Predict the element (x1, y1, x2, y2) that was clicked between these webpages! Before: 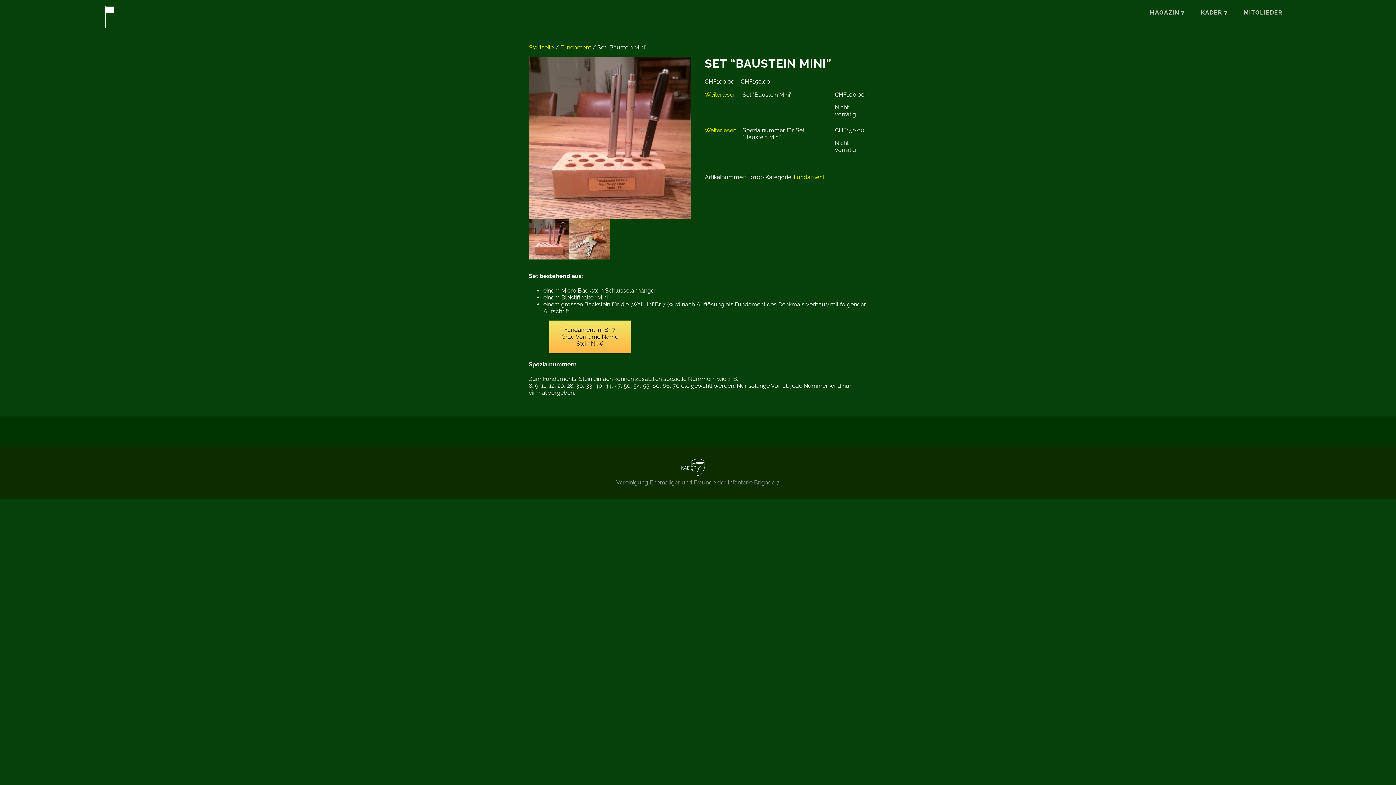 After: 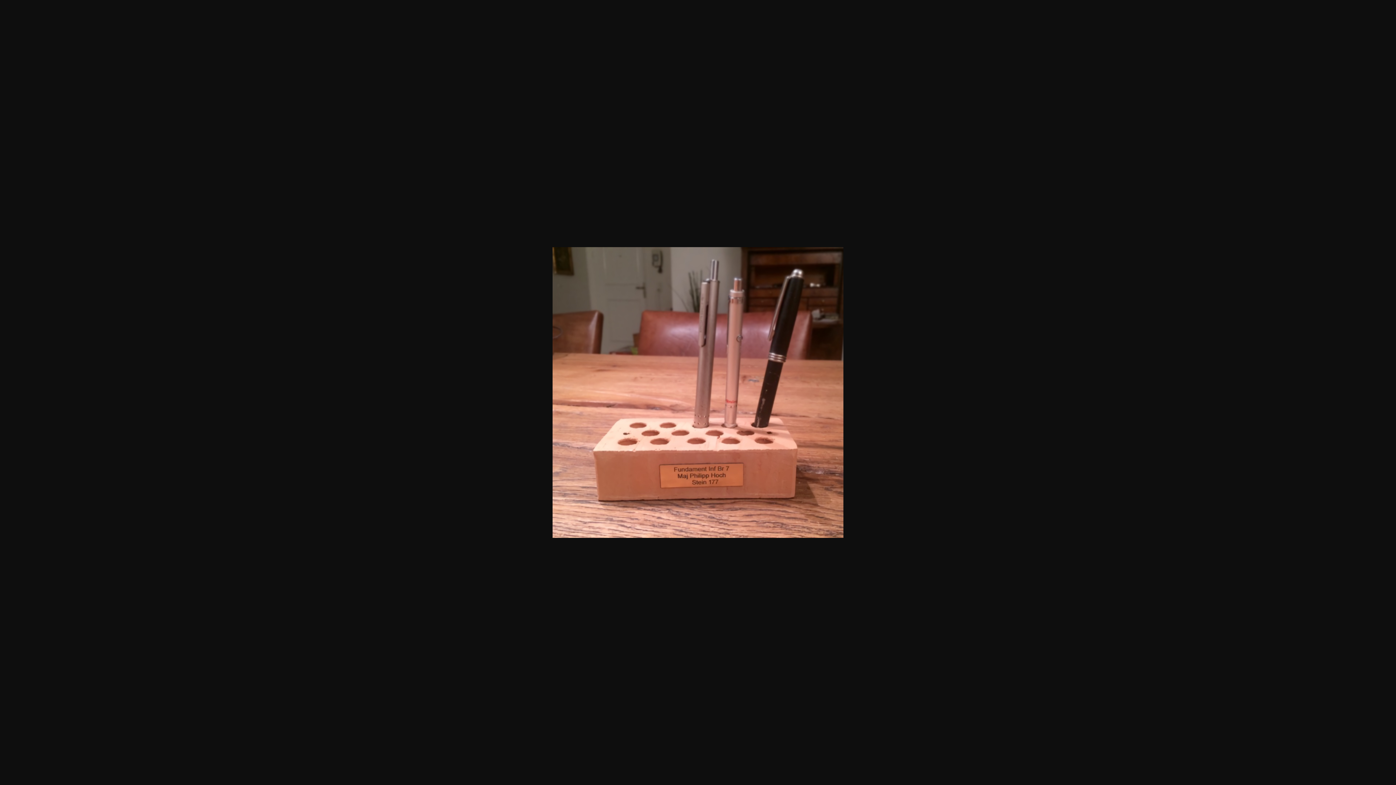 Action: bbox: (528, 219, 569, 259)